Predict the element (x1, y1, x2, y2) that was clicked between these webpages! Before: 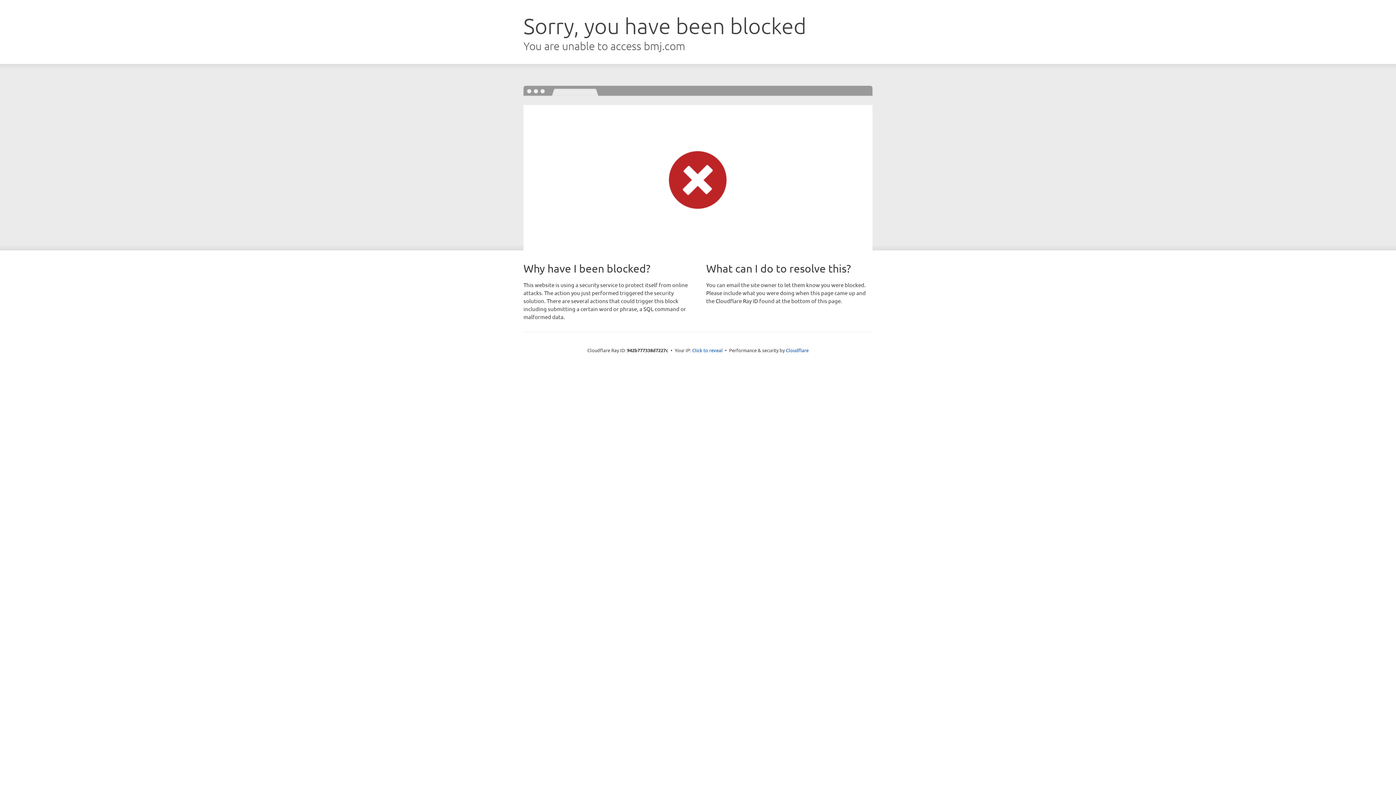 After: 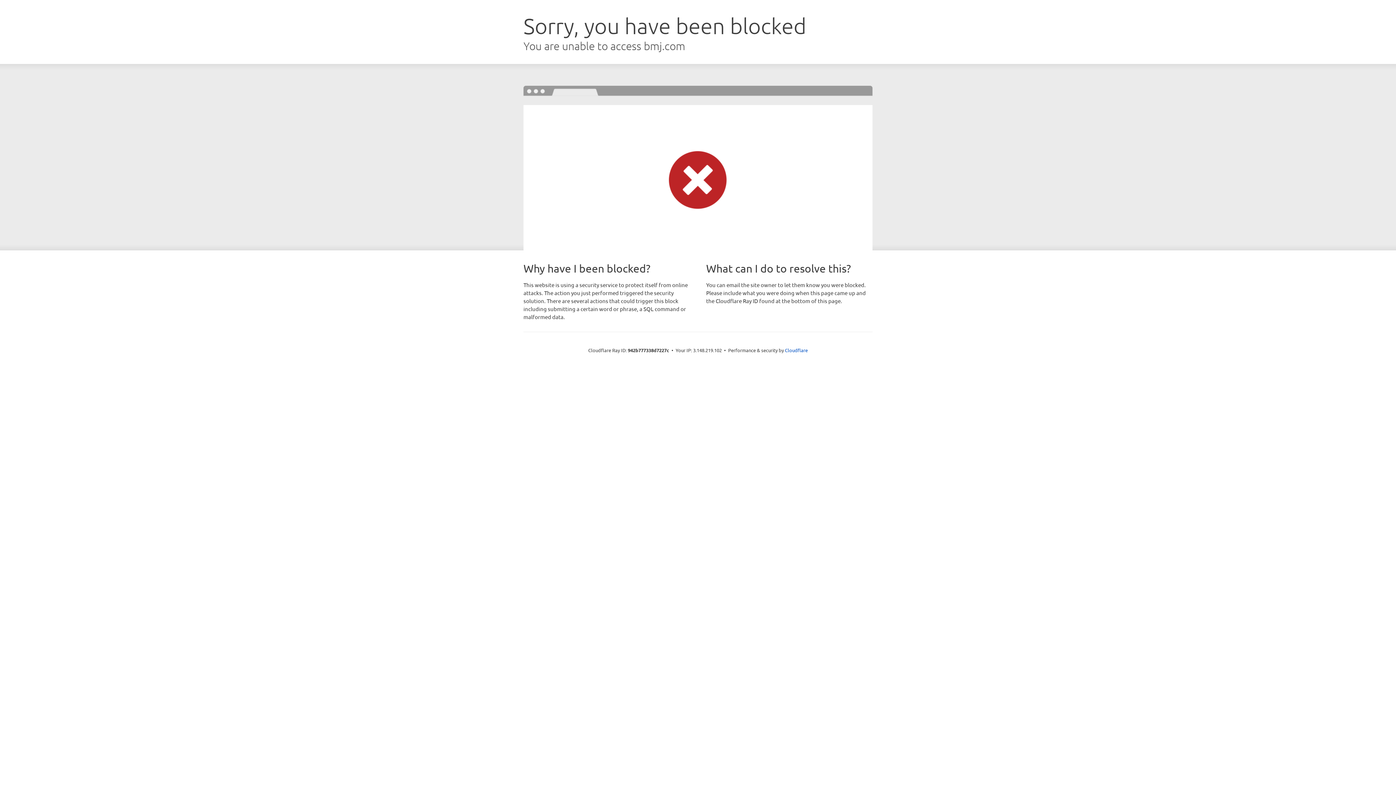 Action: bbox: (692, 346, 722, 353) label: Click to reveal